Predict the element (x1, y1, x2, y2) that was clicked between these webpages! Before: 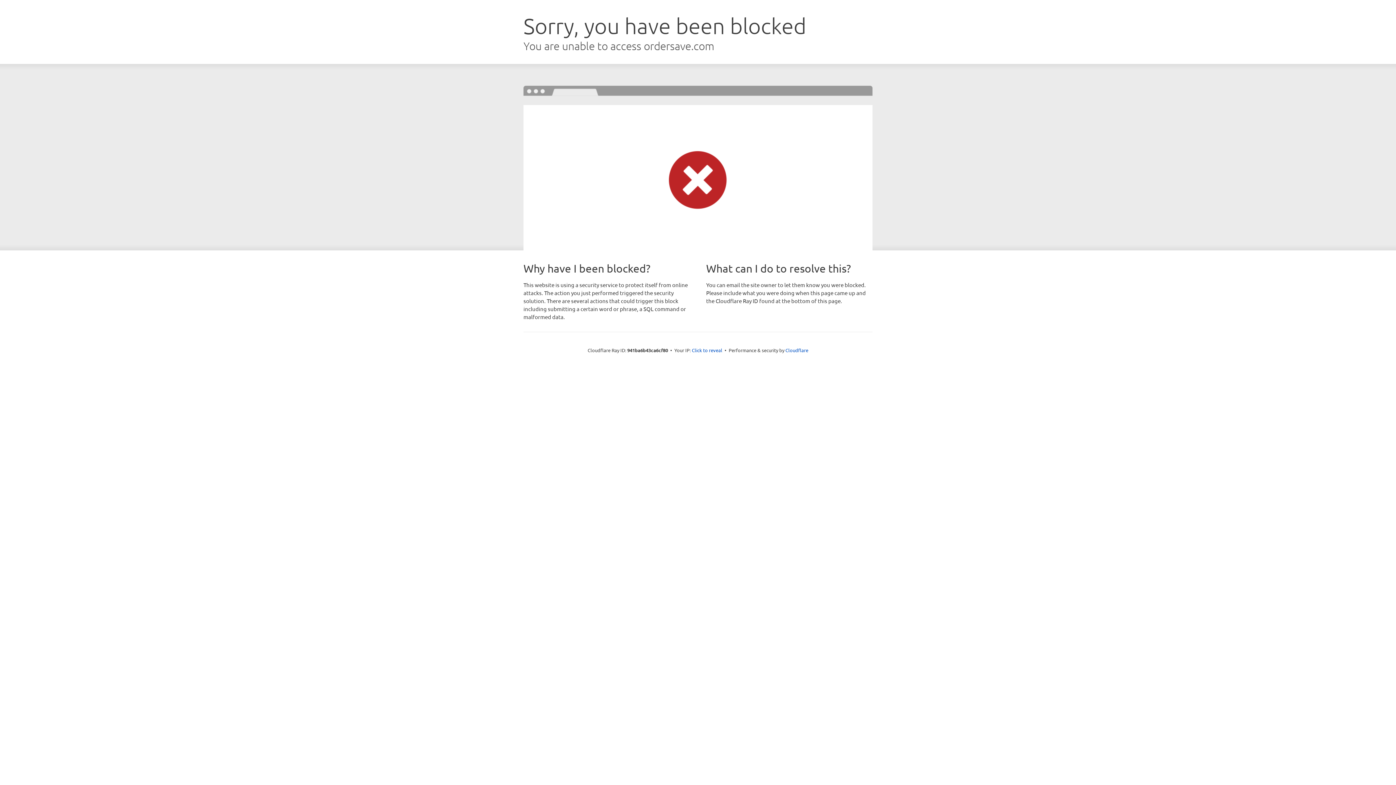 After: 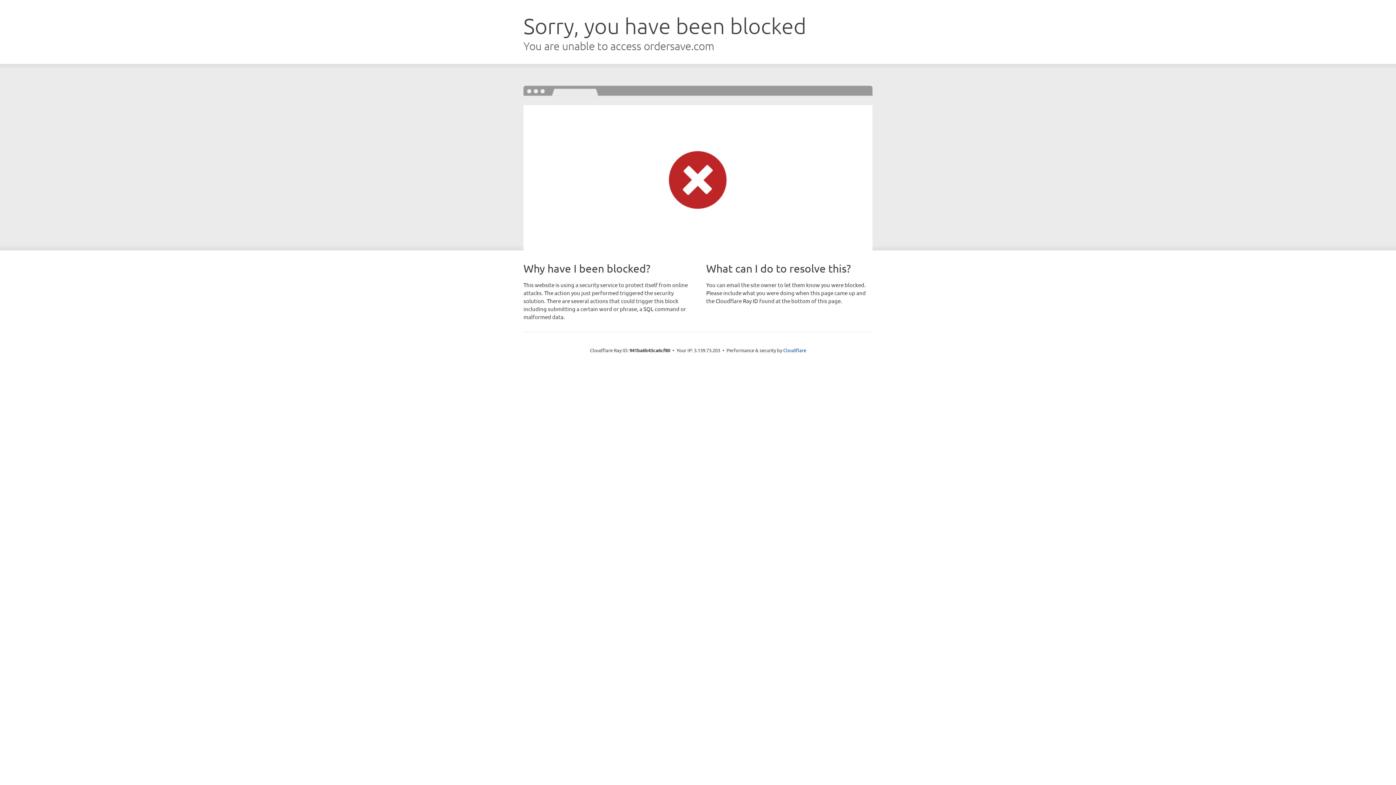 Action: bbox: (692, 346, 722, 353) label: Click to reveal